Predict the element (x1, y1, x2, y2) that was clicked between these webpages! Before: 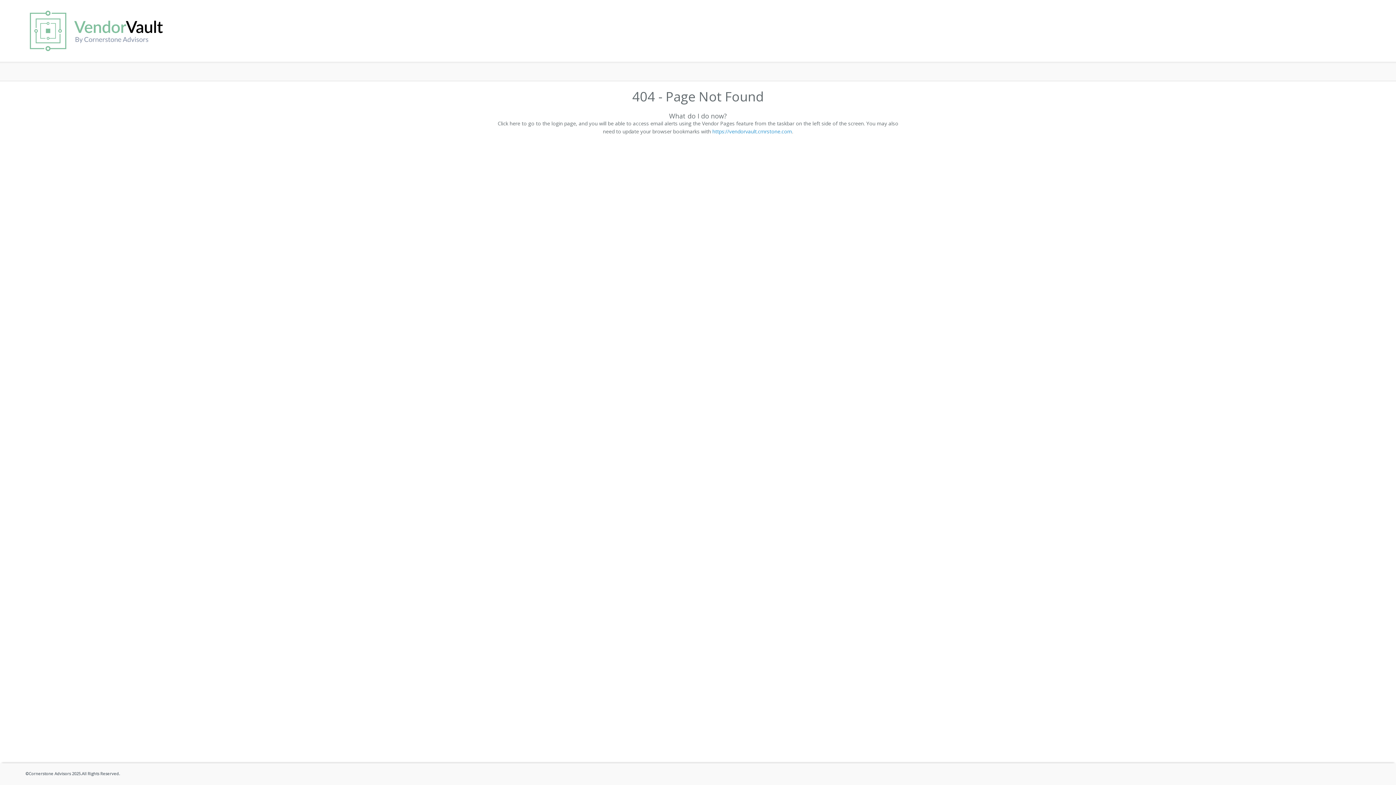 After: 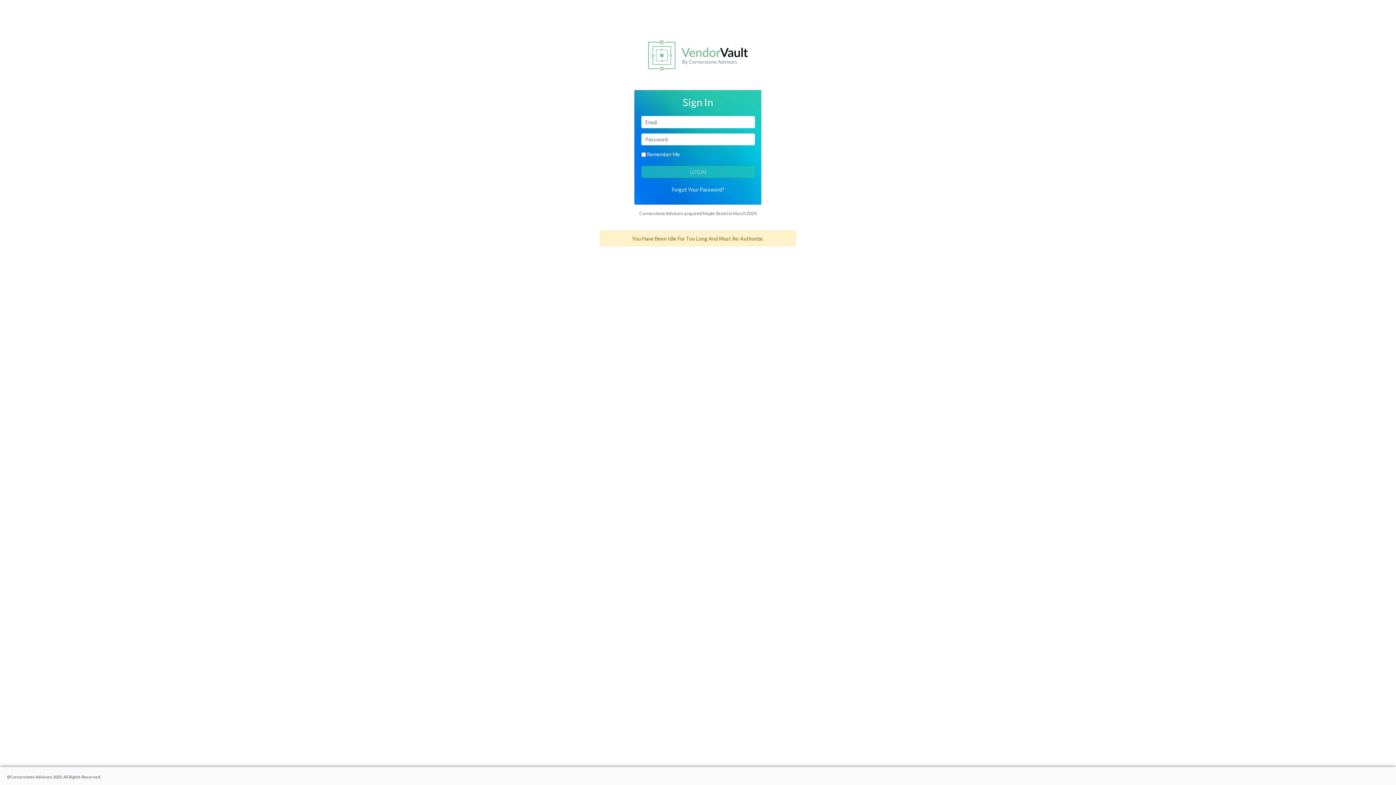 Action: bbox: (712, 127, 792, 134) label: https://vendorvault.crnrstone.com